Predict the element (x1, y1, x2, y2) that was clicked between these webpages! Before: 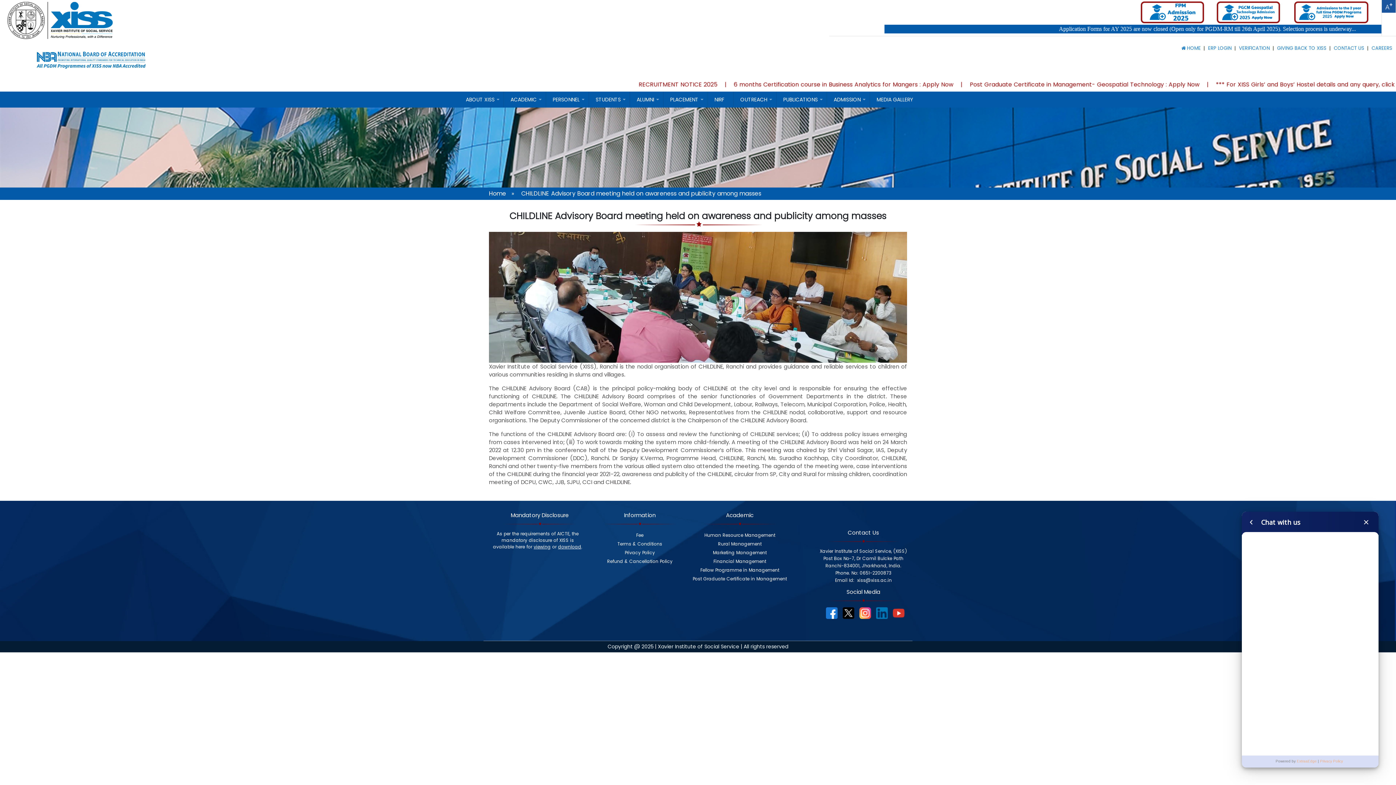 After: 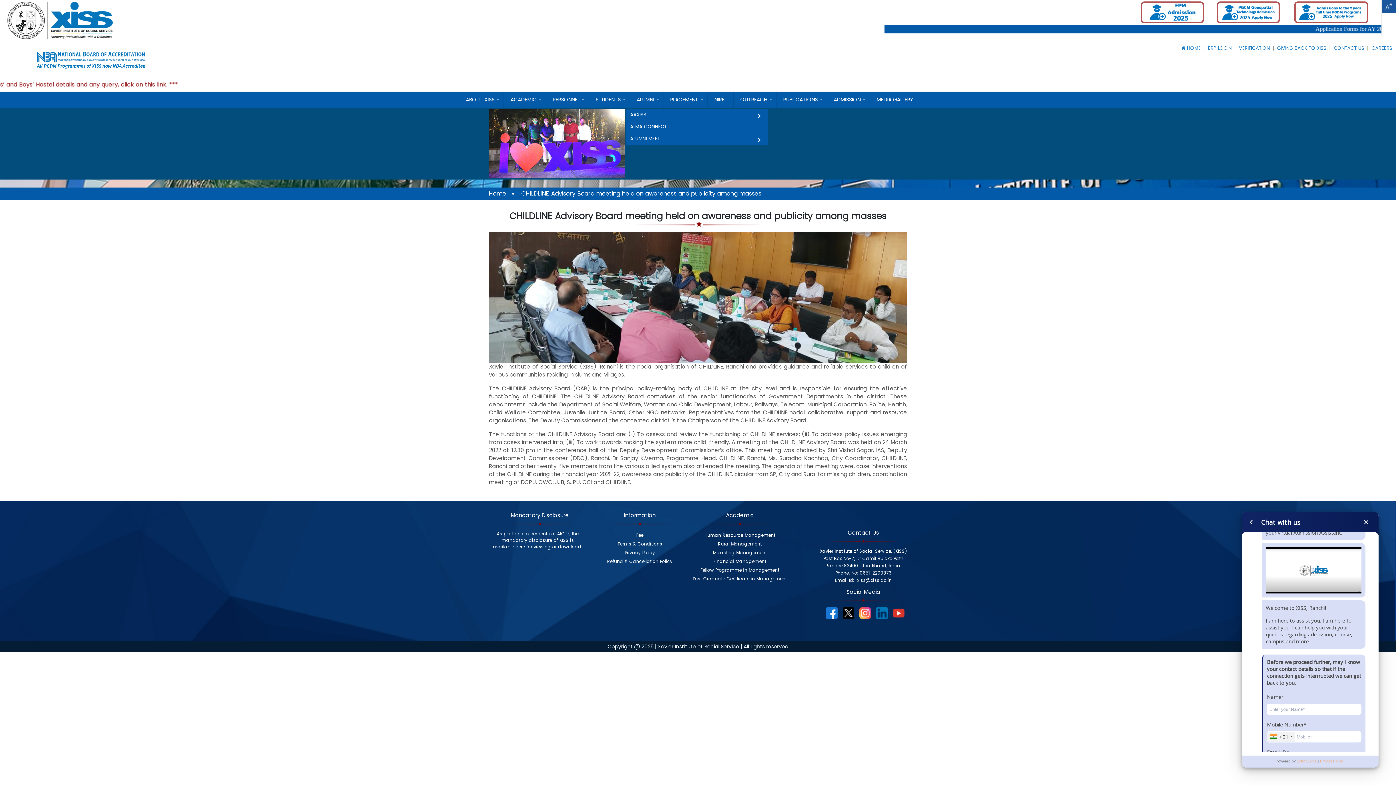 Action: bbox: (630, 91, 663, 107) label: ALUMNI